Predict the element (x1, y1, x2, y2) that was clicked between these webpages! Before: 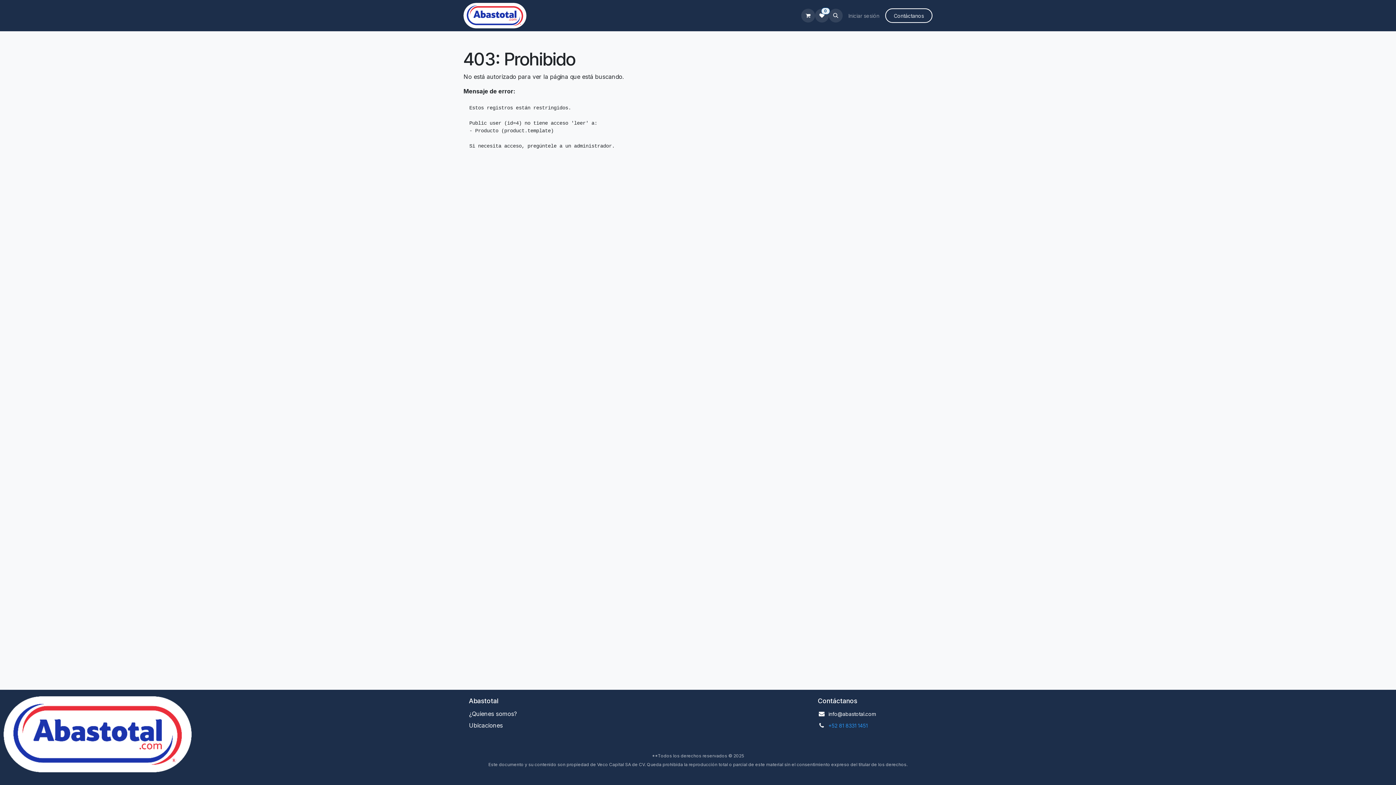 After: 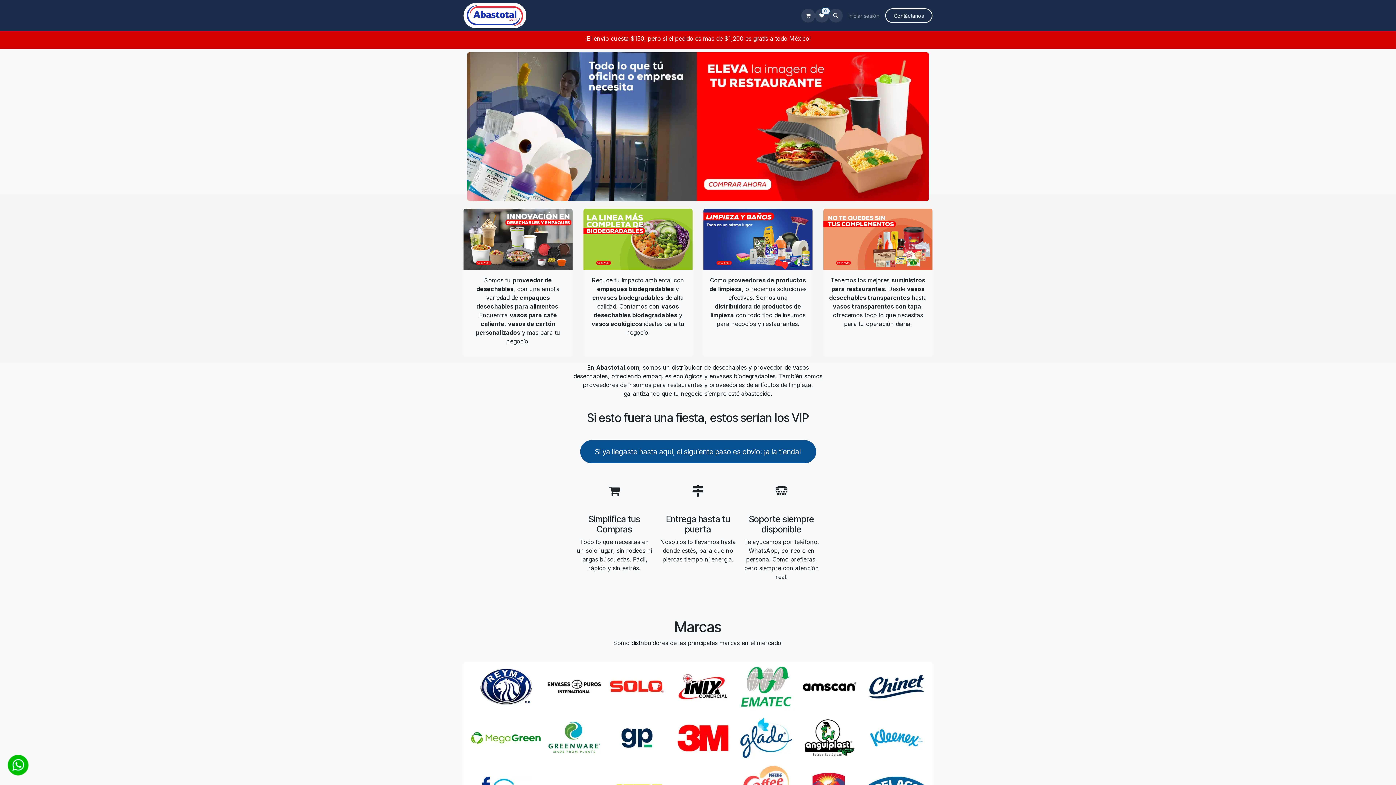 Action: bbox: (463, 2, 526, 28)